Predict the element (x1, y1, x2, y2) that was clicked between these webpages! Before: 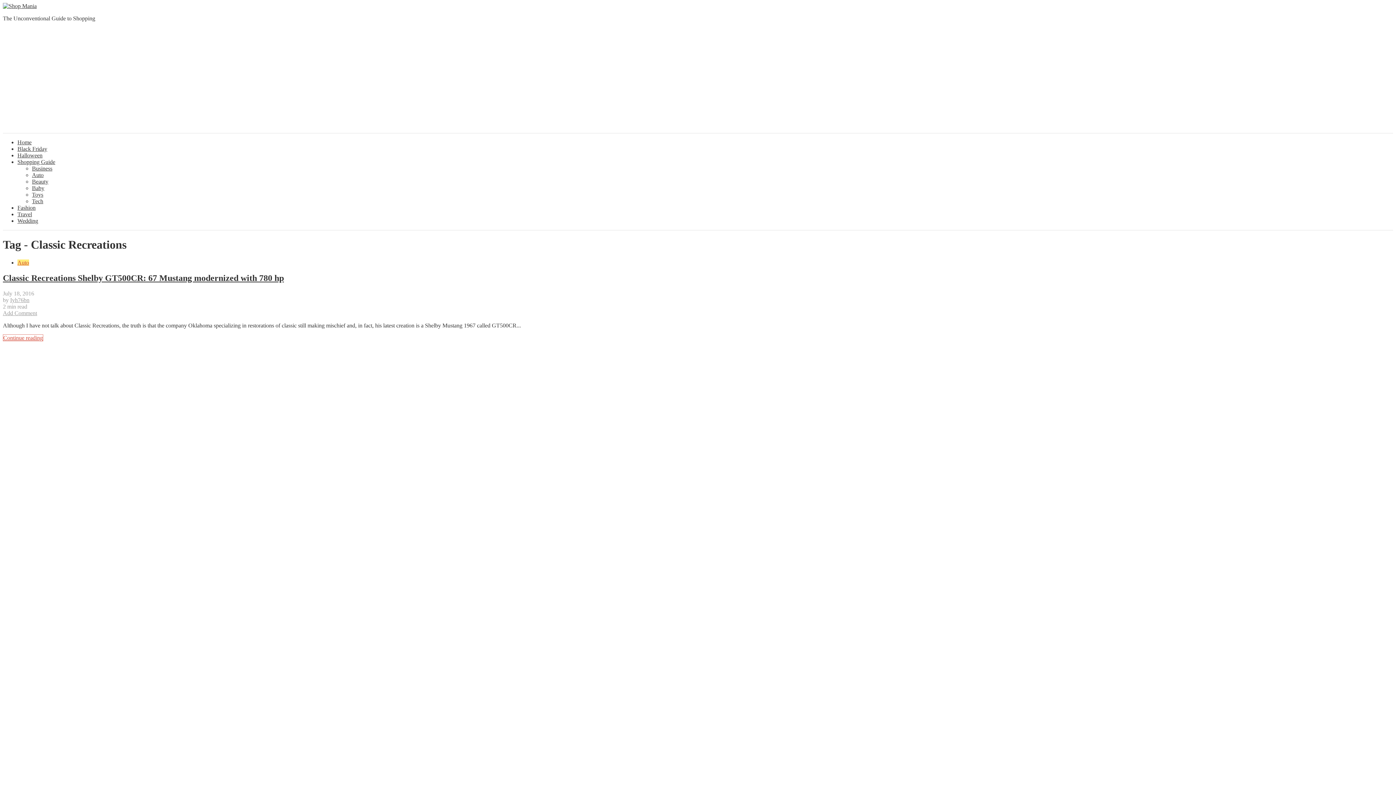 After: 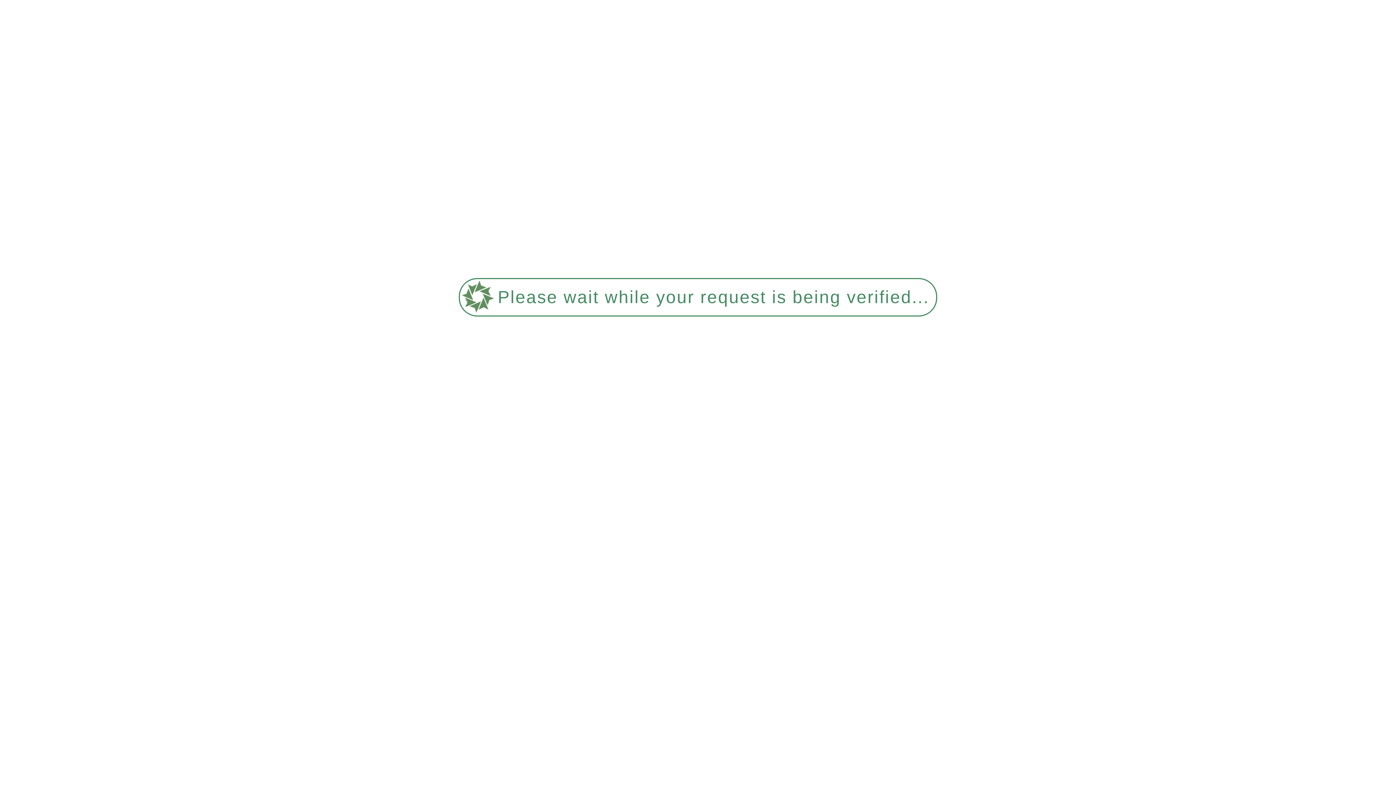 Action: label: Home bbox: (17, 139, 31, 145)